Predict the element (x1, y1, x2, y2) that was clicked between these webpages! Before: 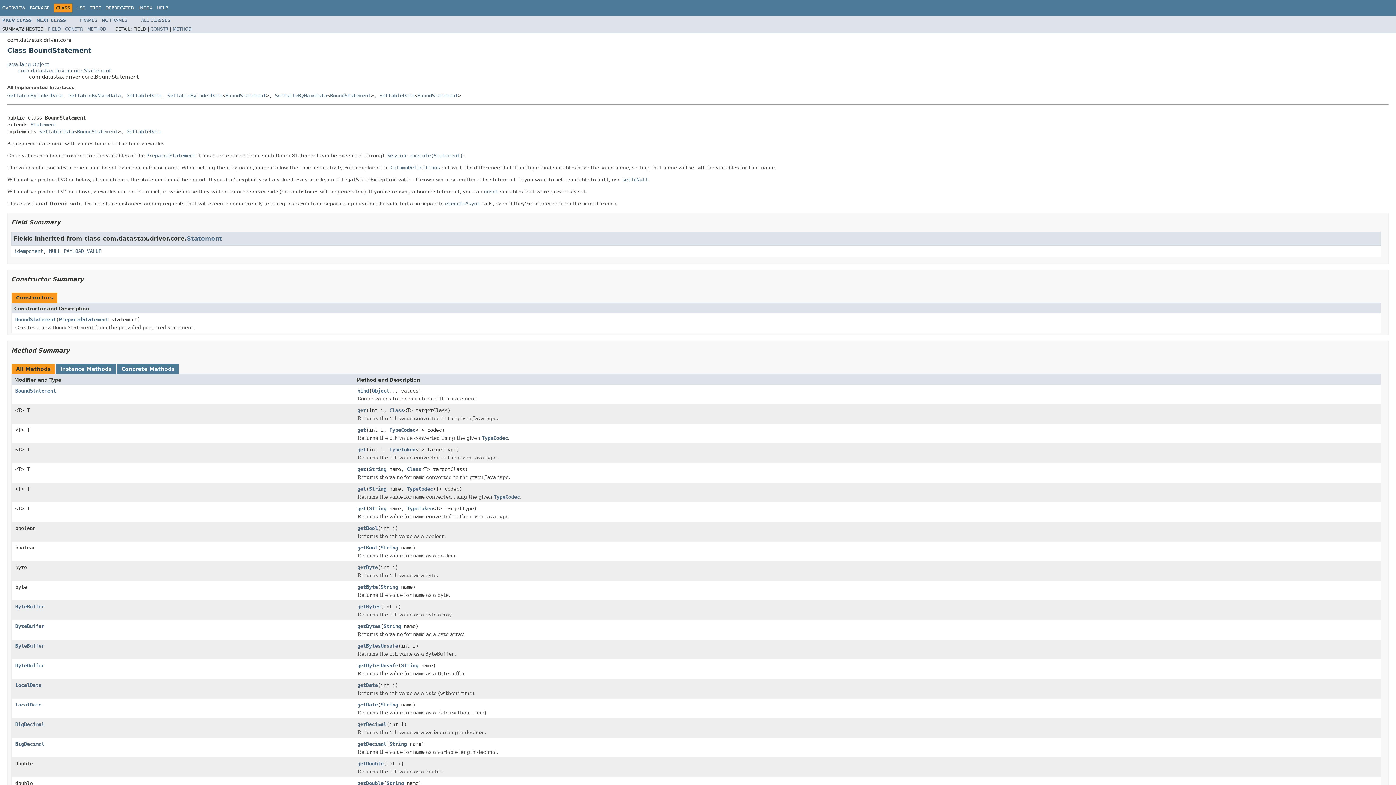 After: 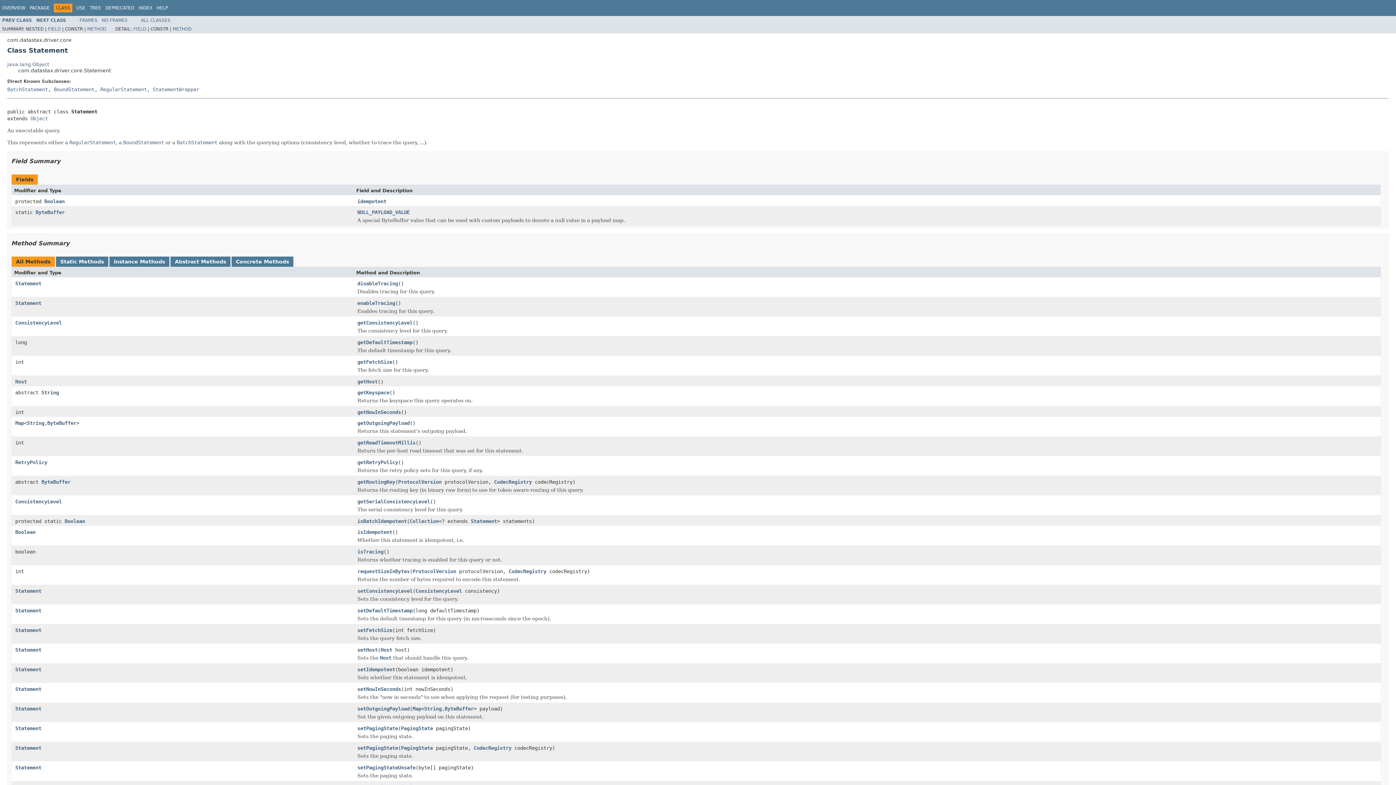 Action: bbox: (18, 67, 110, 73) label: com.datastax.driver.core.Statement